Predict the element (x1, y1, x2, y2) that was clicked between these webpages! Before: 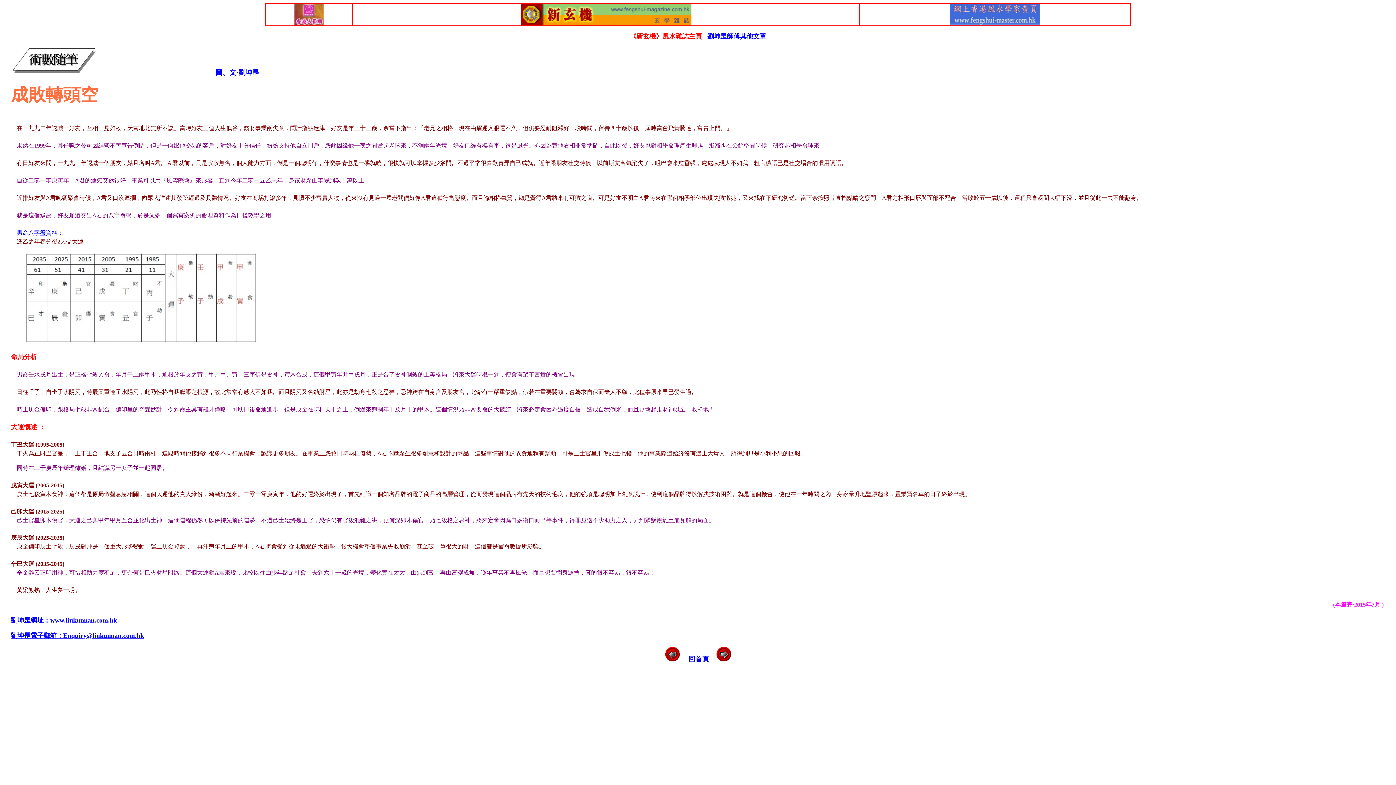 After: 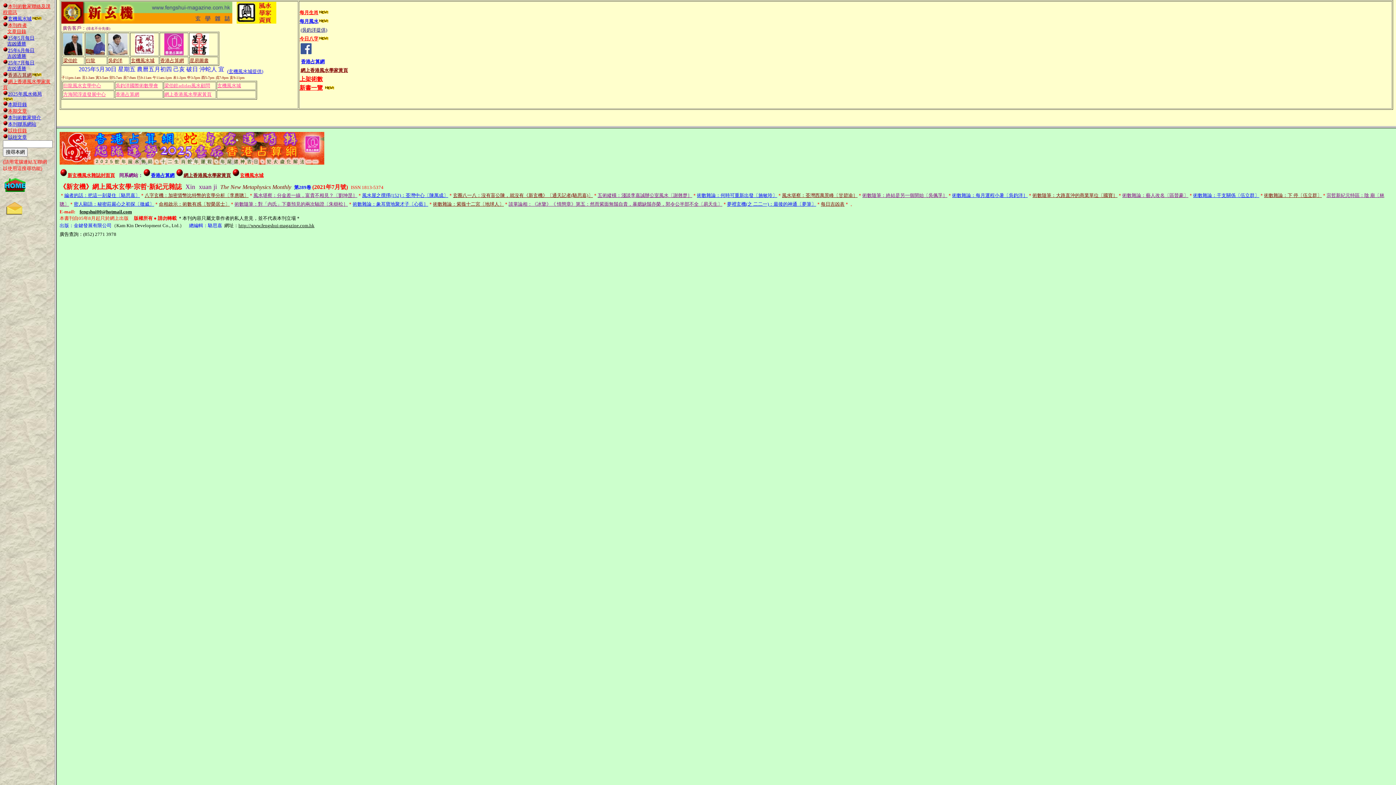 Action: bbox: (630, 33, 702, 39) label: 《新玄機》風水雜誌主頁